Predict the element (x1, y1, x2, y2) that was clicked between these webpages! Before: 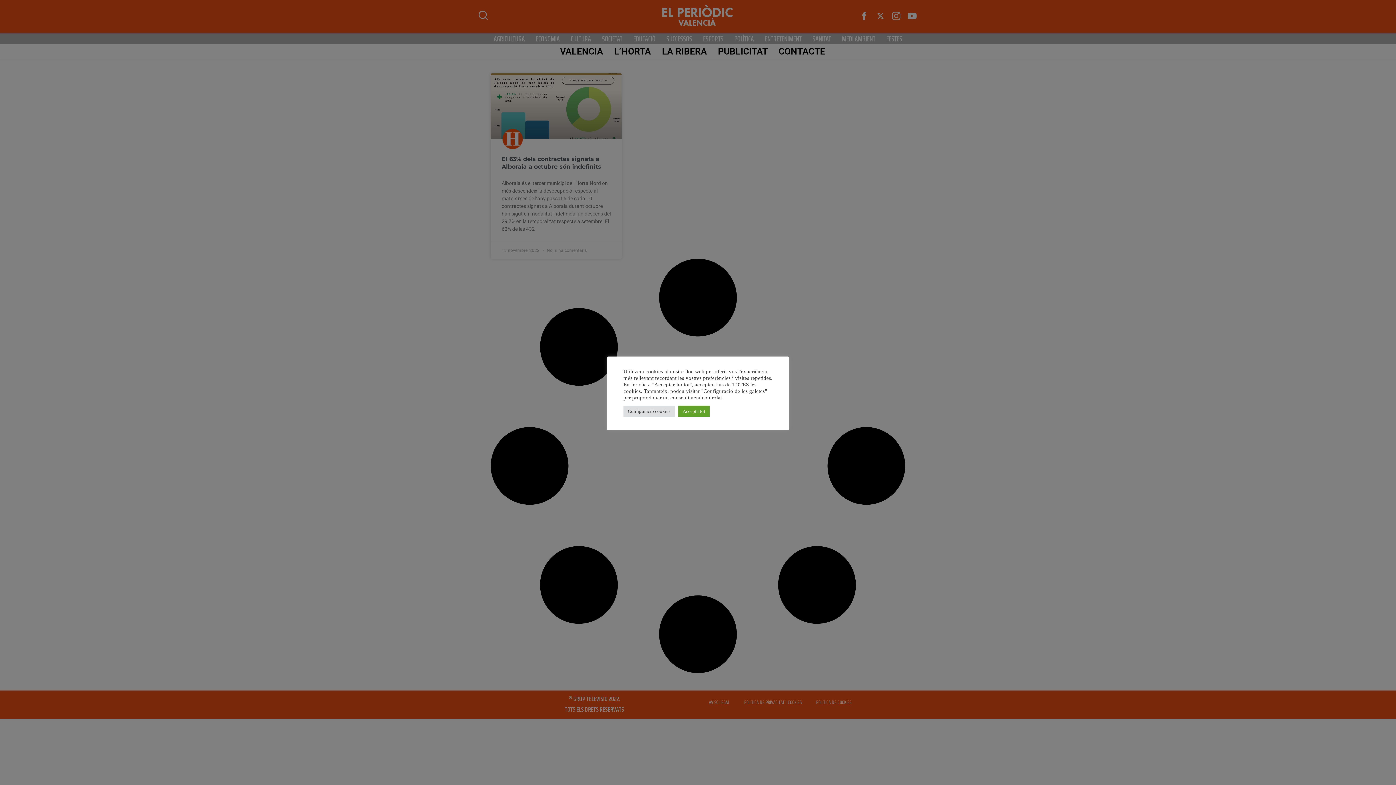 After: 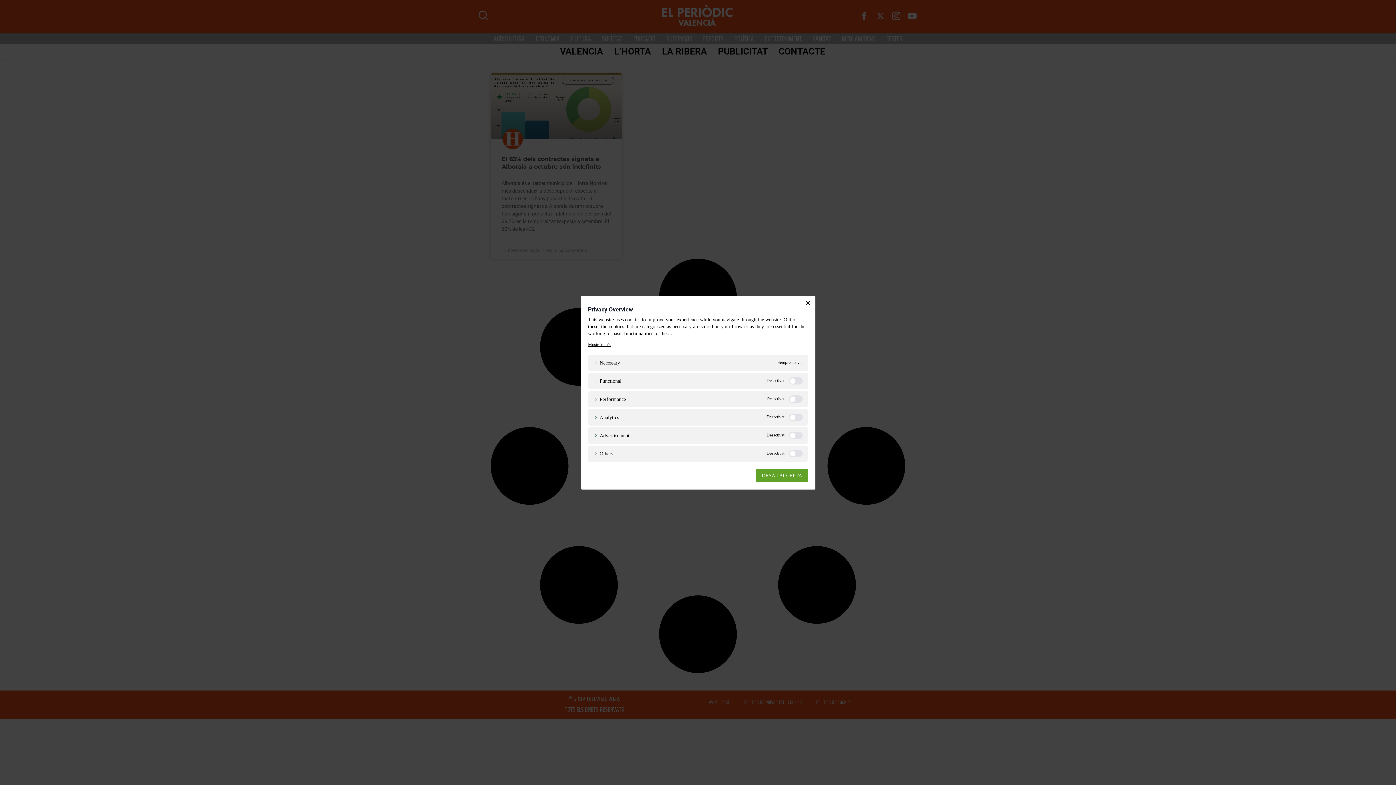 Action: bbox: (623, 405, 674, 416) label: Configuració cookies